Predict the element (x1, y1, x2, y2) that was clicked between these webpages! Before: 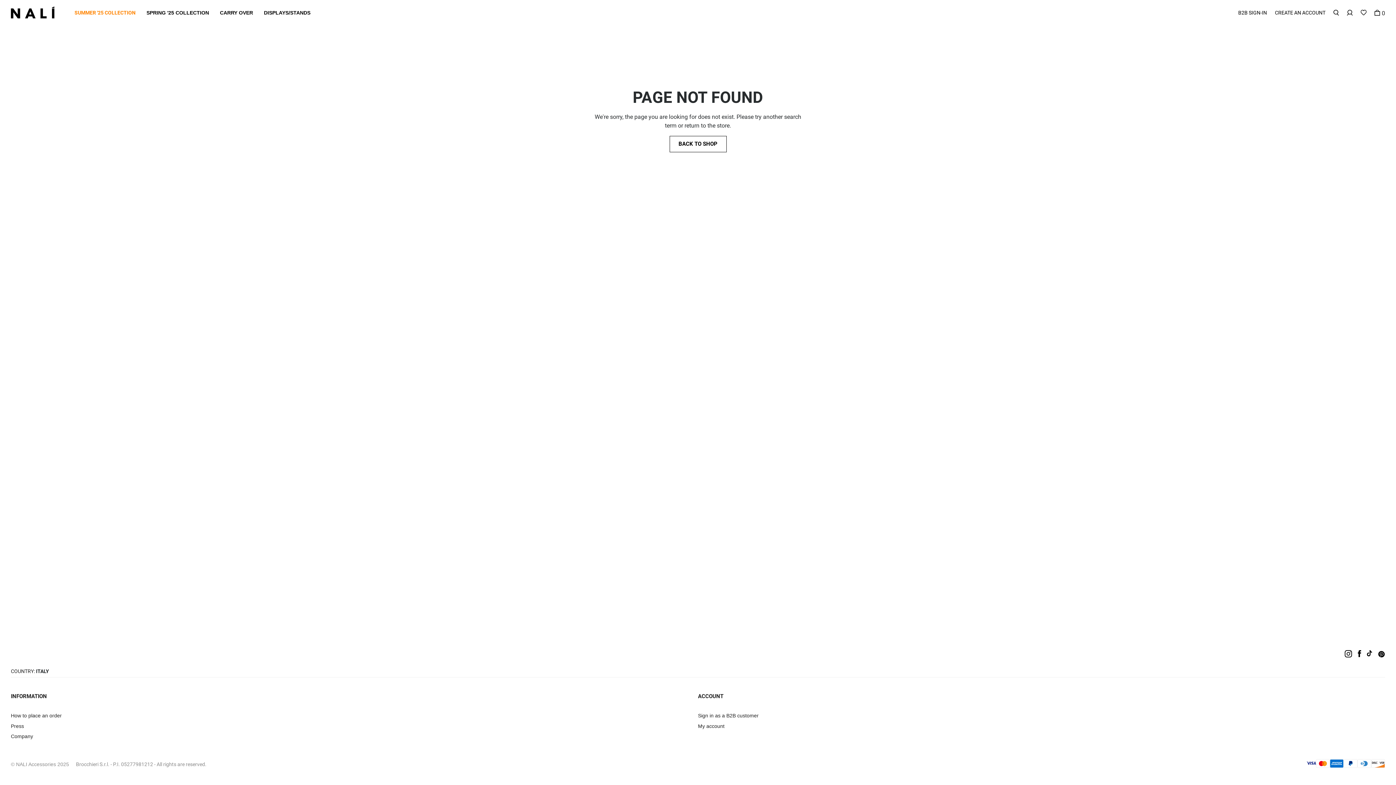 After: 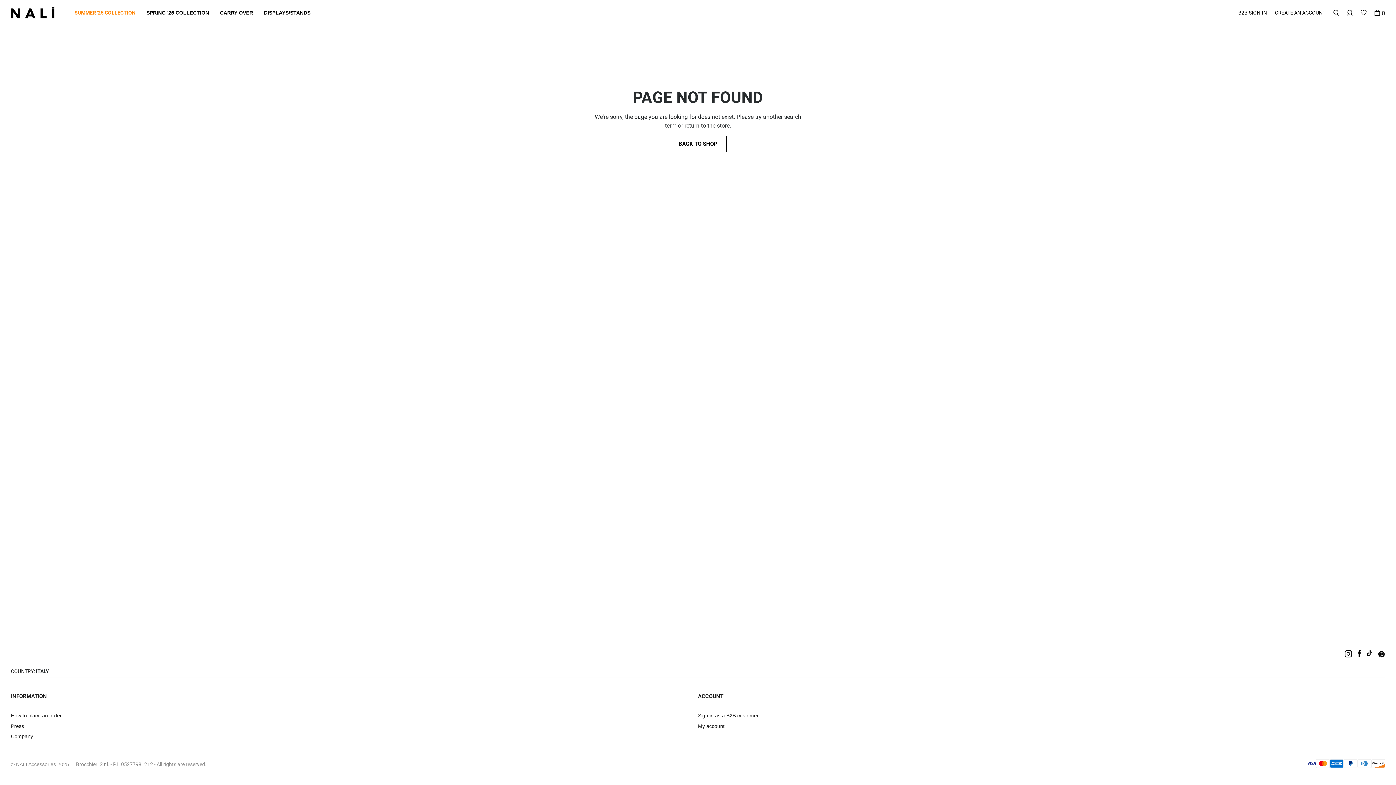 Action: label: Facebook bbox: (1358, 652, 1361, 658)